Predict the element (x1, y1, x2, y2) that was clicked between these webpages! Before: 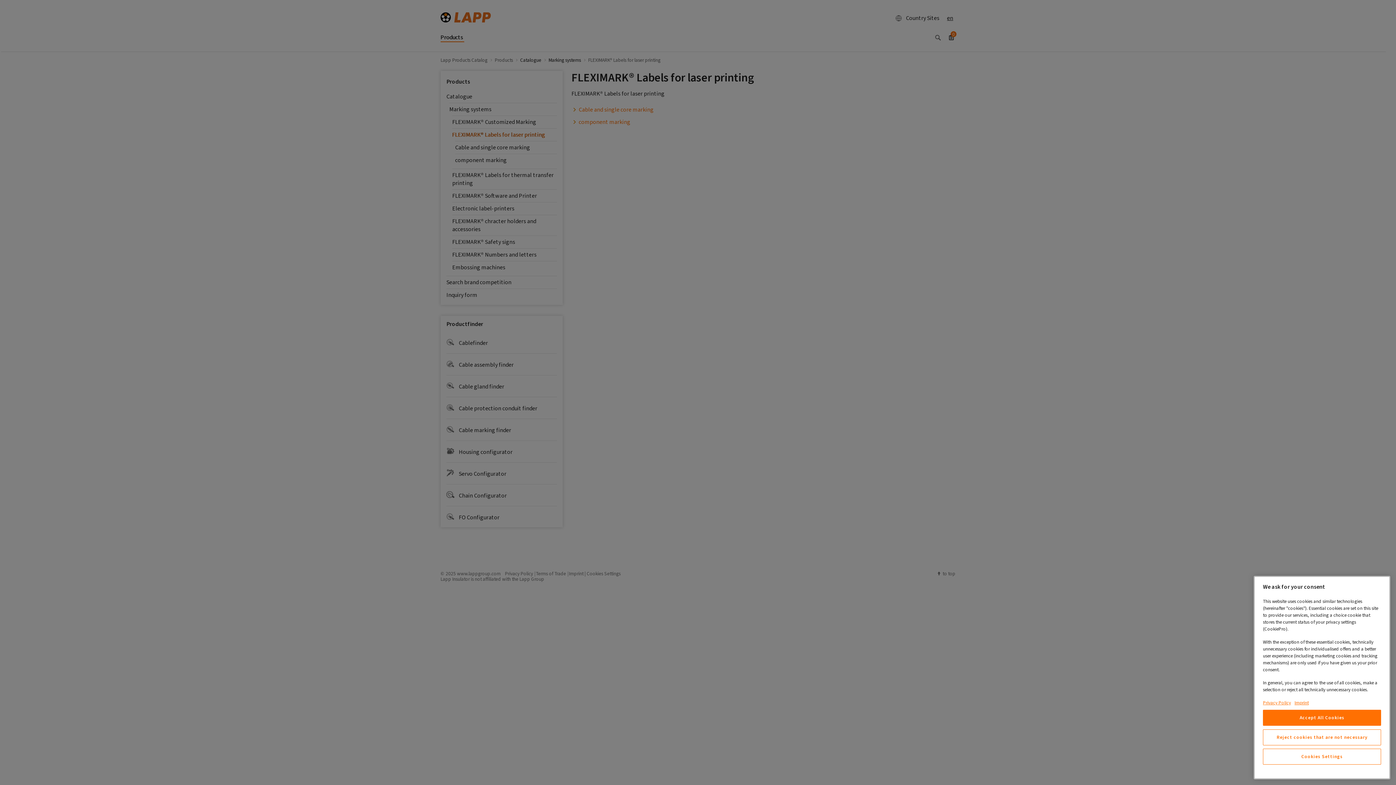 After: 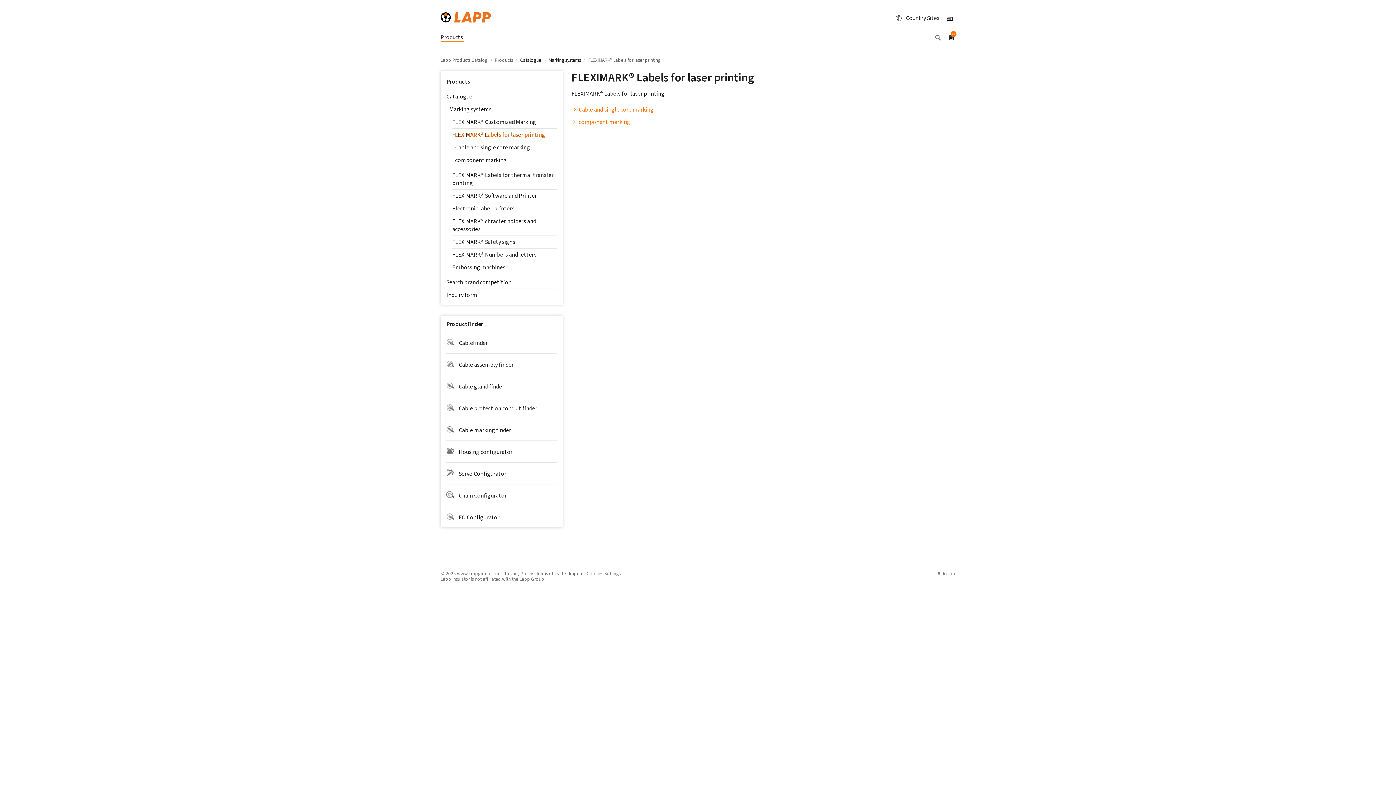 Action: label: Reject cookies that are not necessary bbox: (1263, 729, 1381, 745)